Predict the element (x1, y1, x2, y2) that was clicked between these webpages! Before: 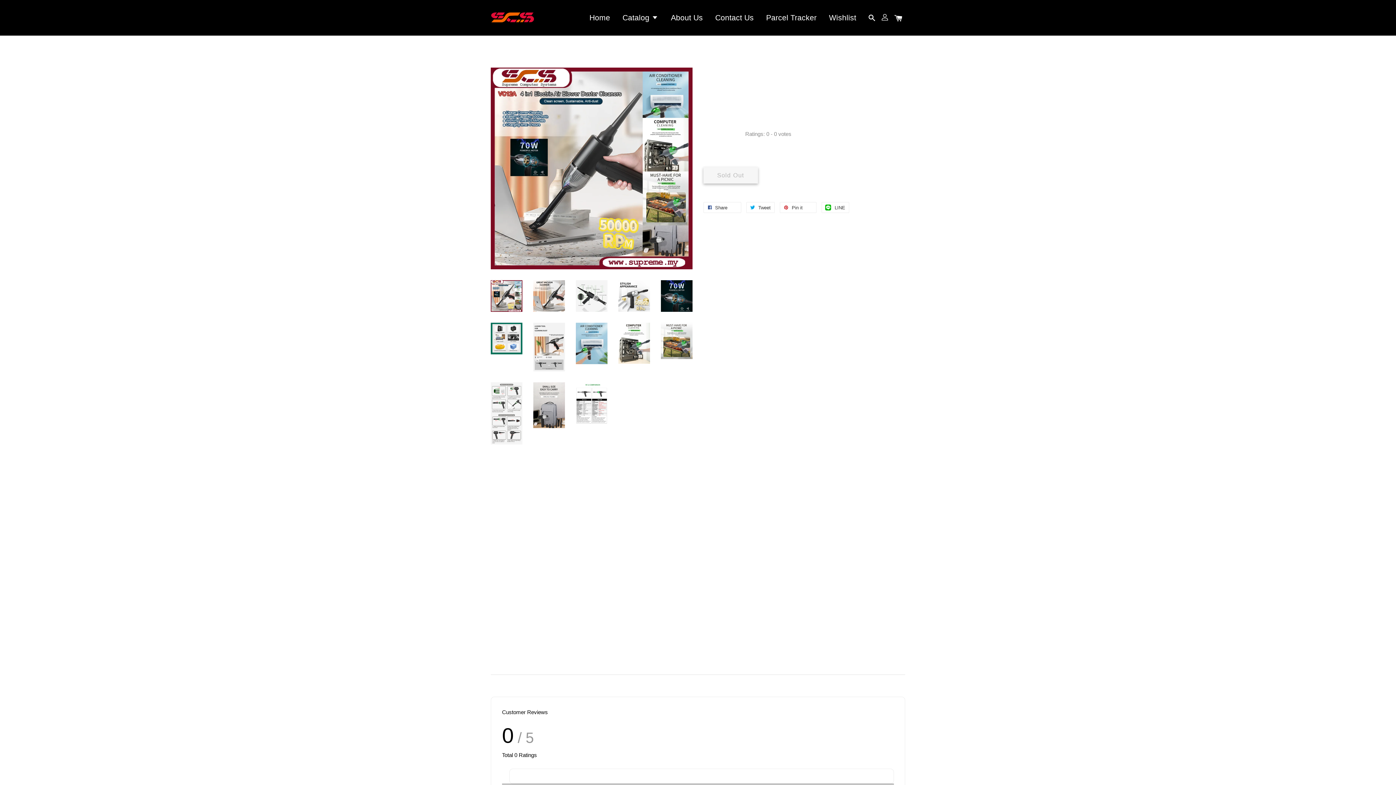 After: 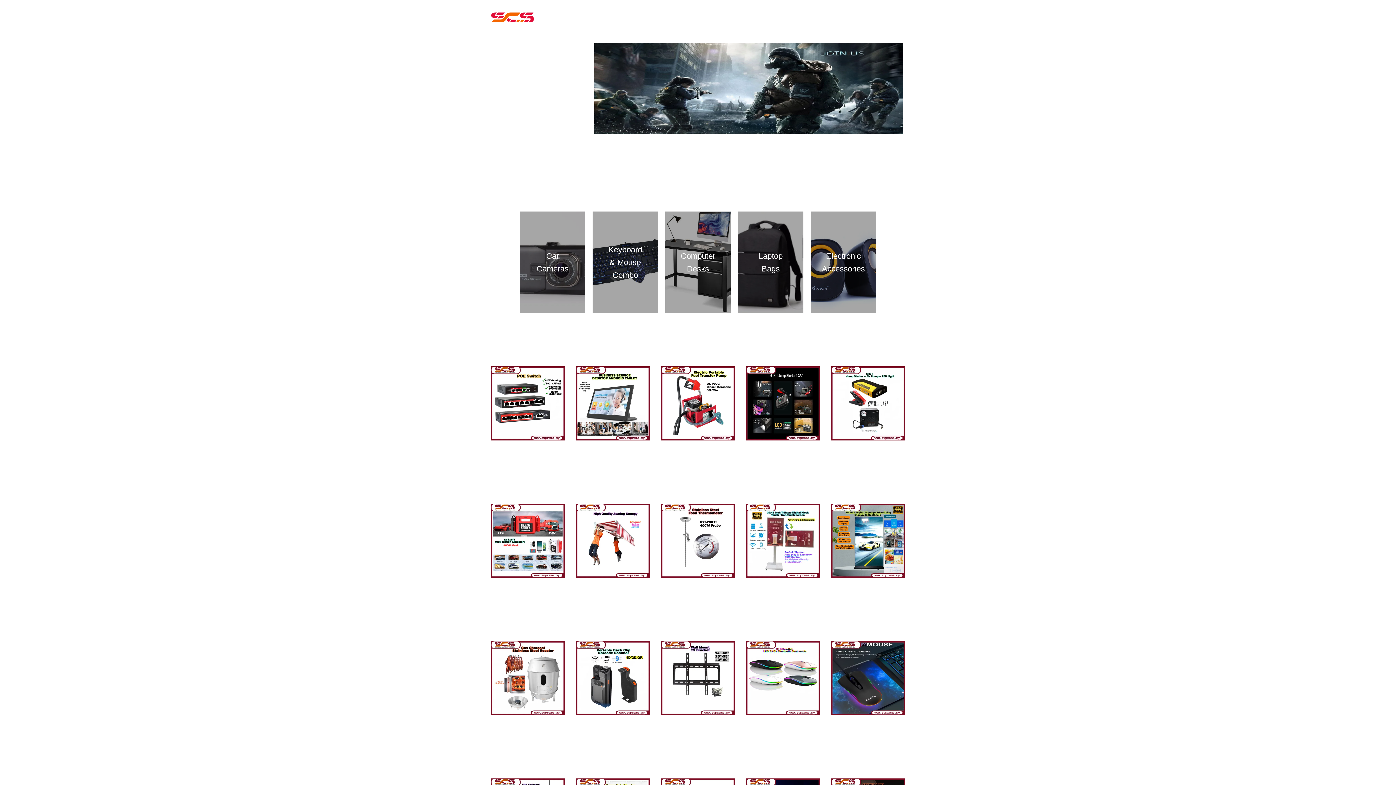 Action: bbox: (490, 5, 534, 30)